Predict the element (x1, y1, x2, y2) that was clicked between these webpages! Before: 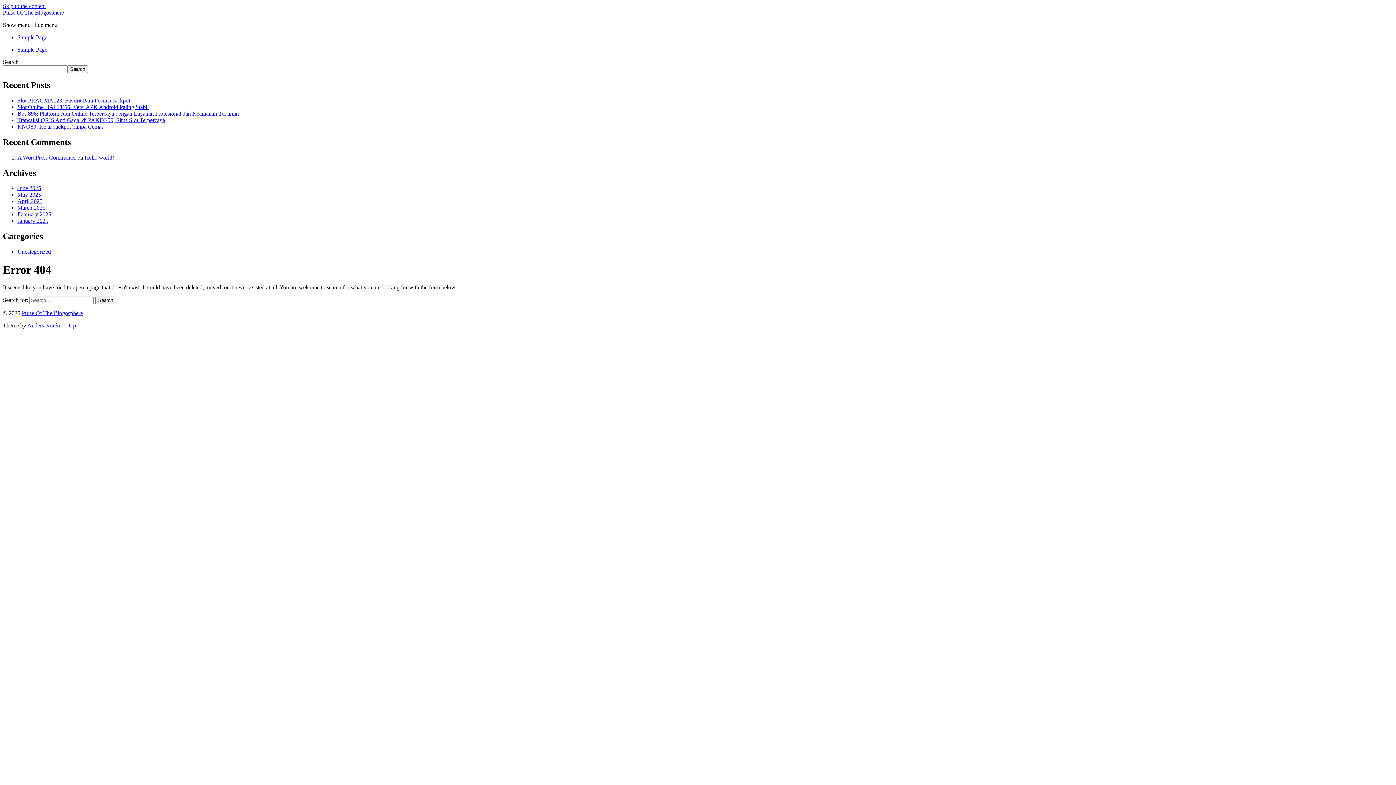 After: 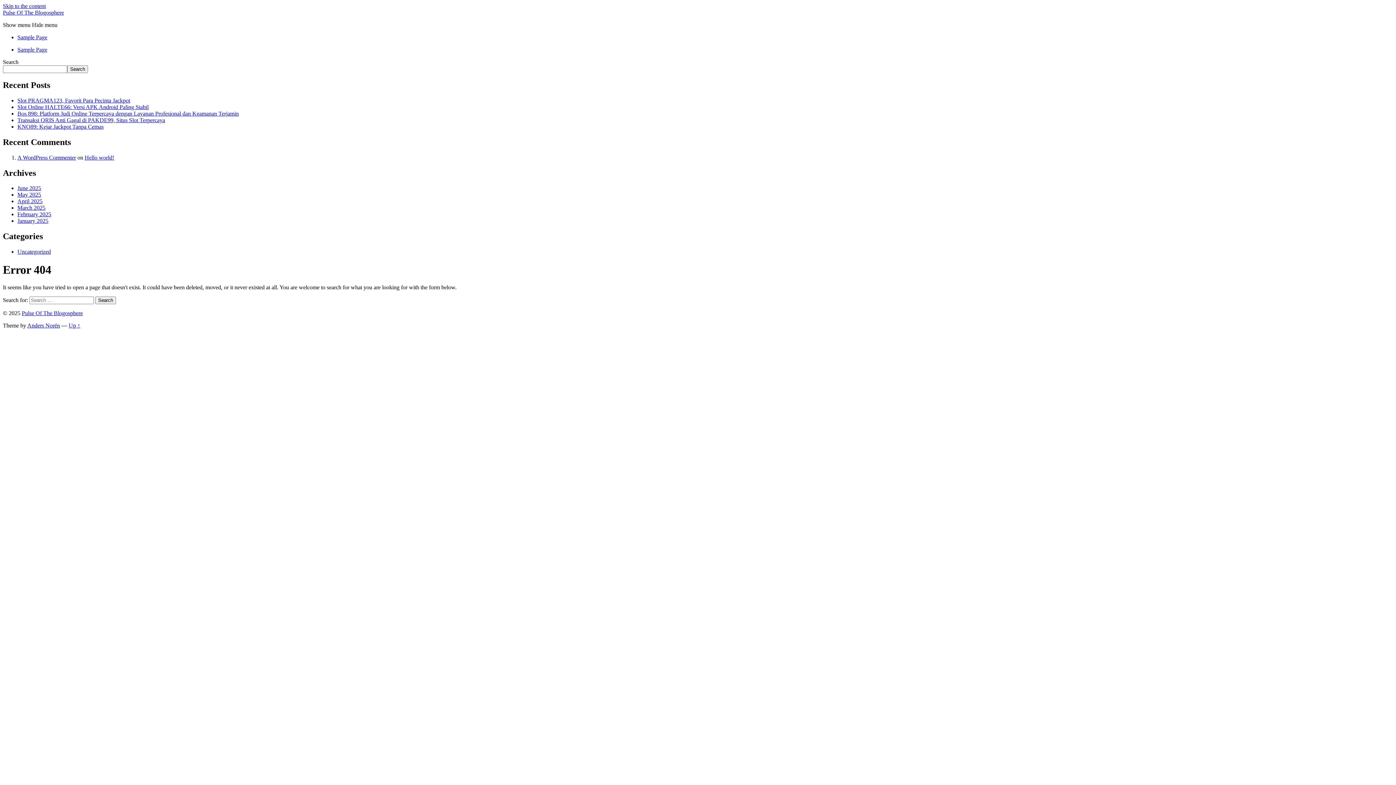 Action: label: Skip to the content bbox: (2, 2, 45, 9)